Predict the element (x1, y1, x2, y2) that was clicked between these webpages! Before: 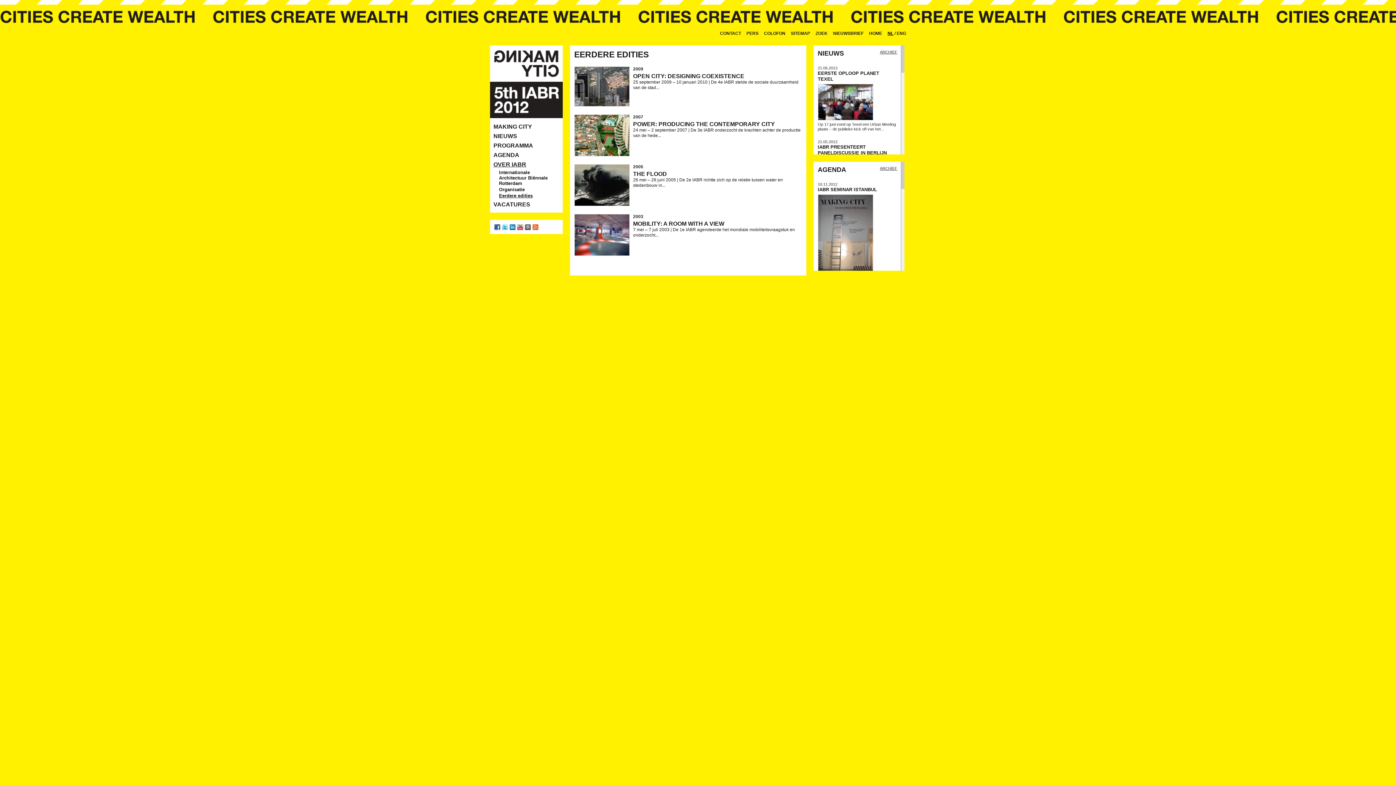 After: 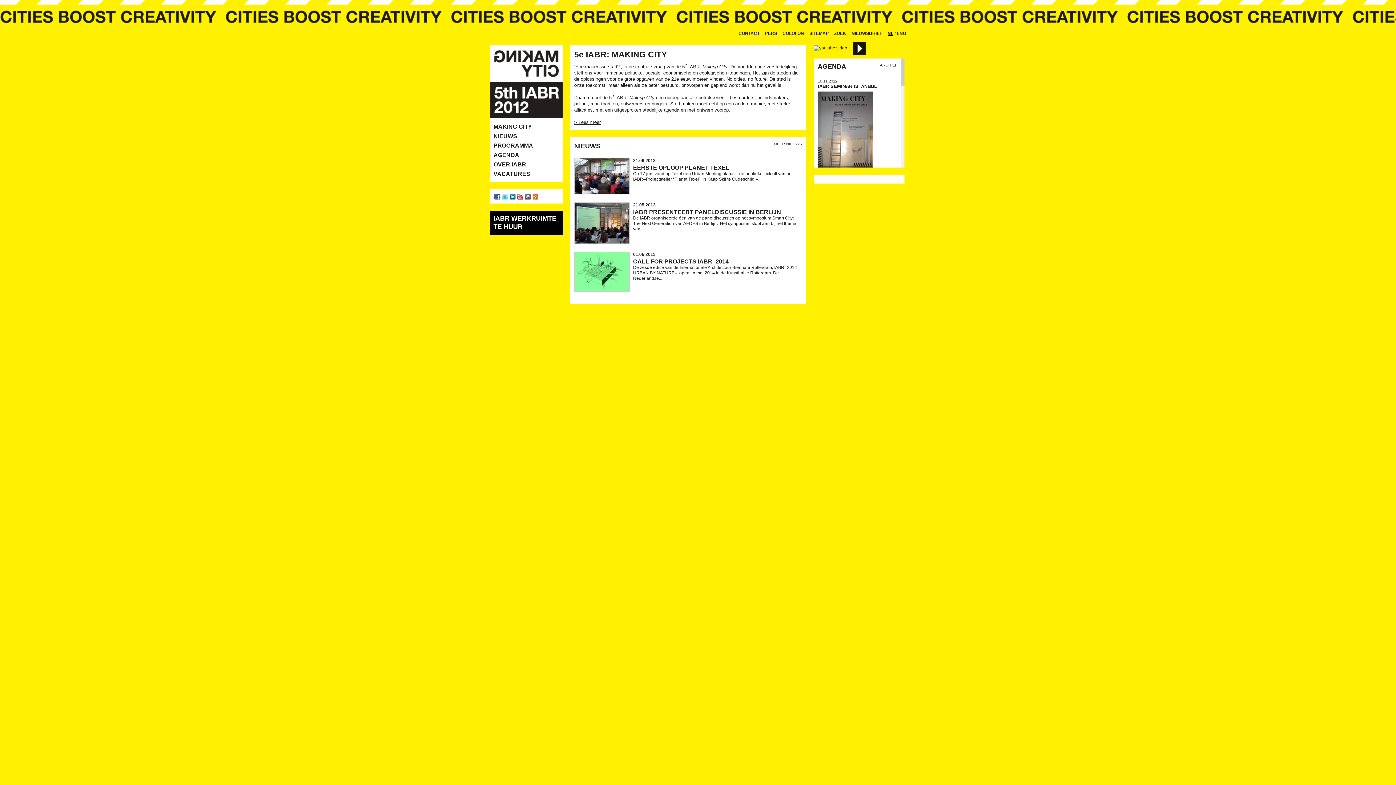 Action: label: NL bbox: (887, 30, 893, 36)